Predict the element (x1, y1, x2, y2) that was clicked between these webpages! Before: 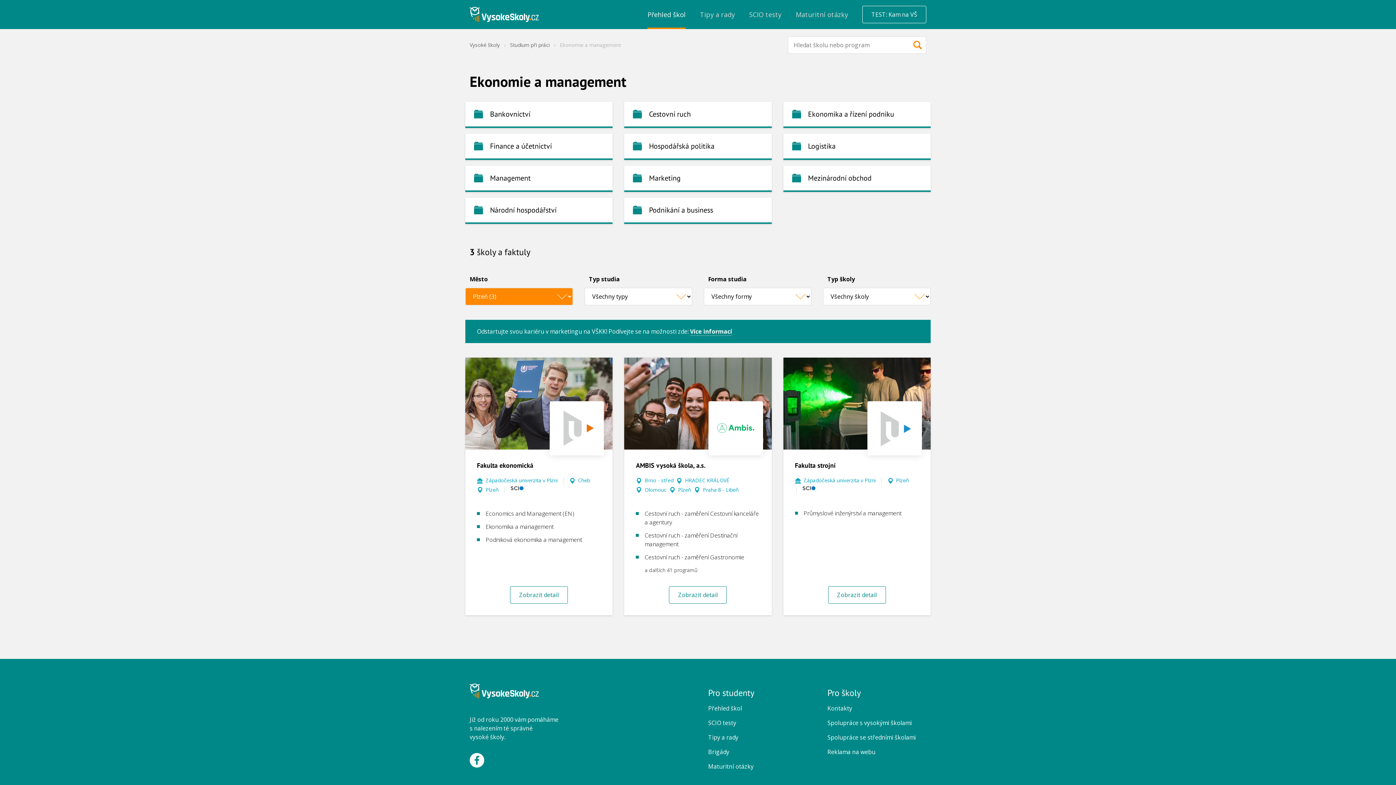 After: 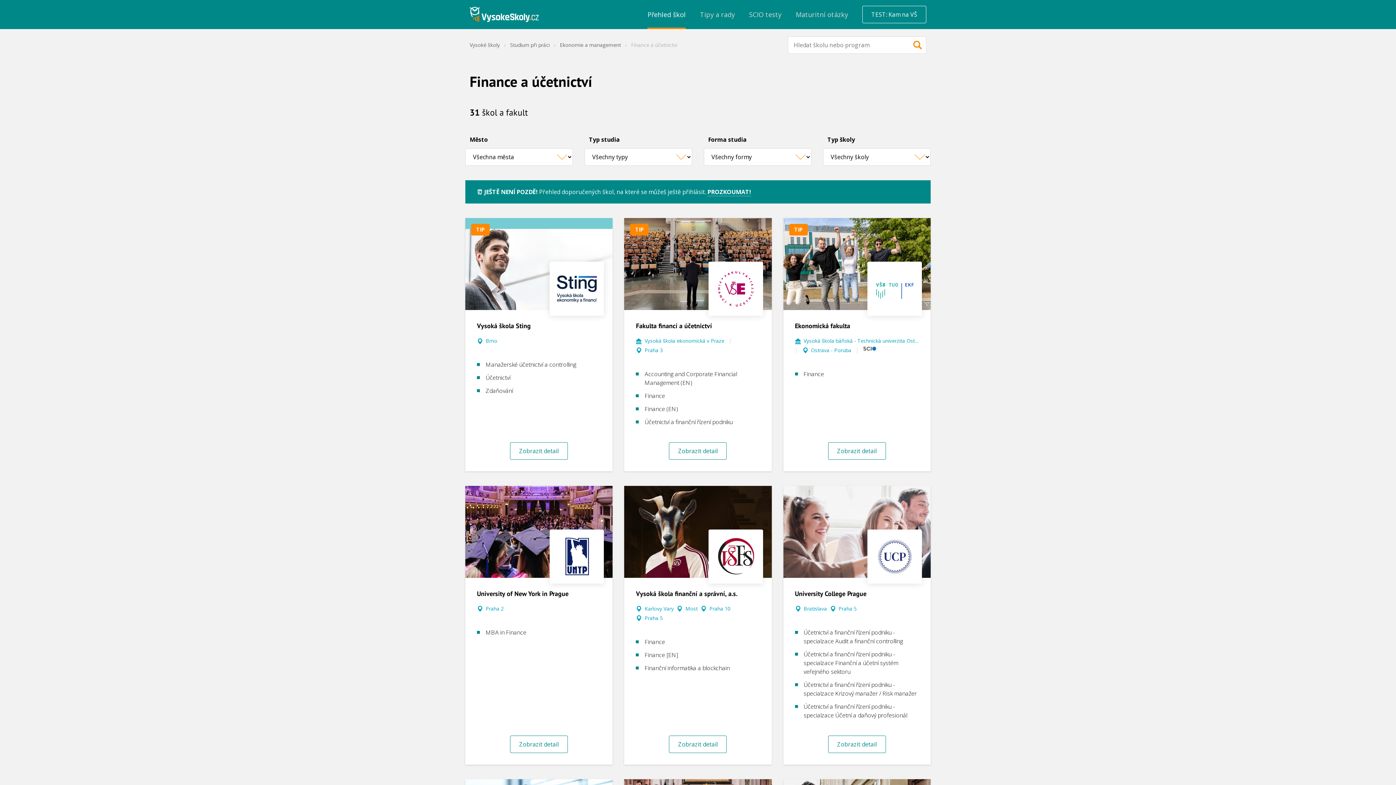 Action: label: Finance a účetnictví bbox: (465, 133, 612, 160)